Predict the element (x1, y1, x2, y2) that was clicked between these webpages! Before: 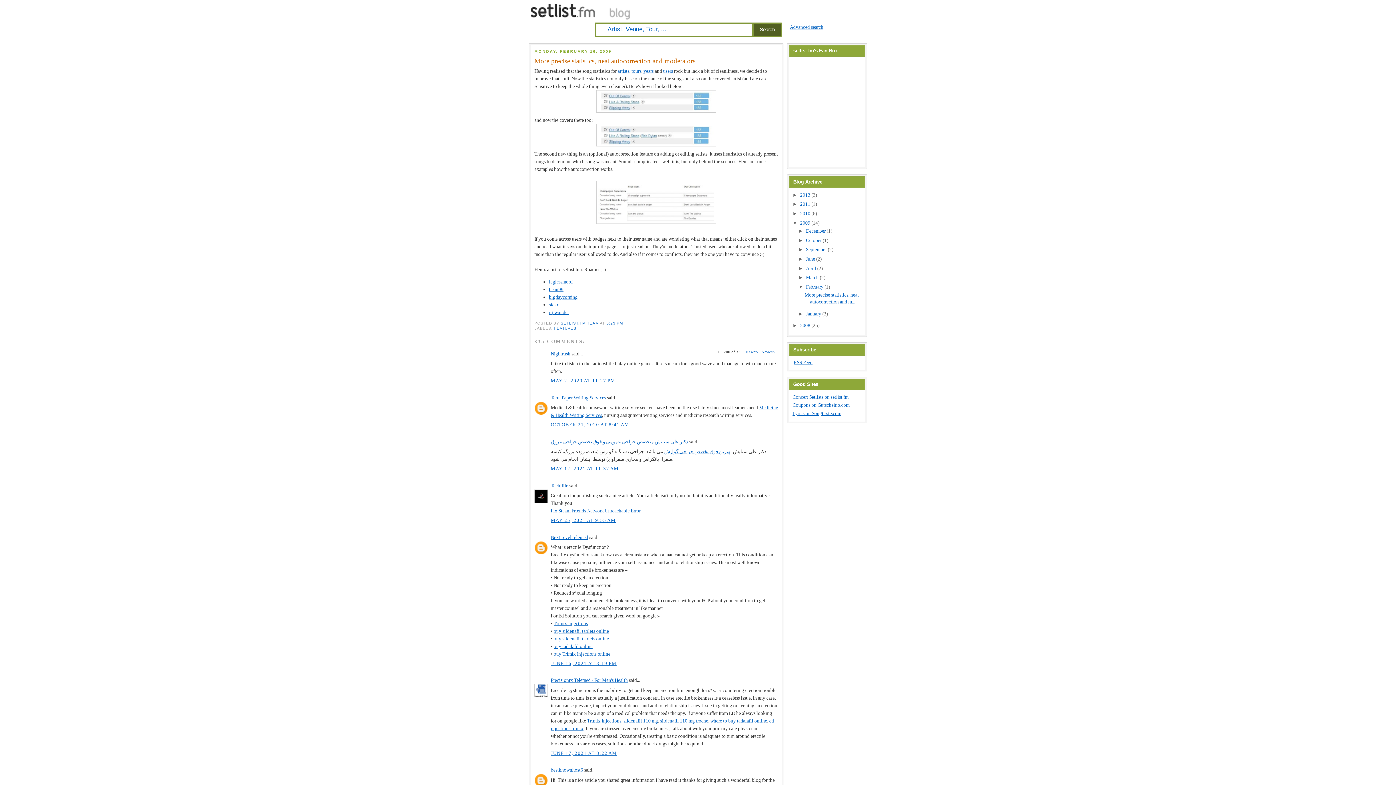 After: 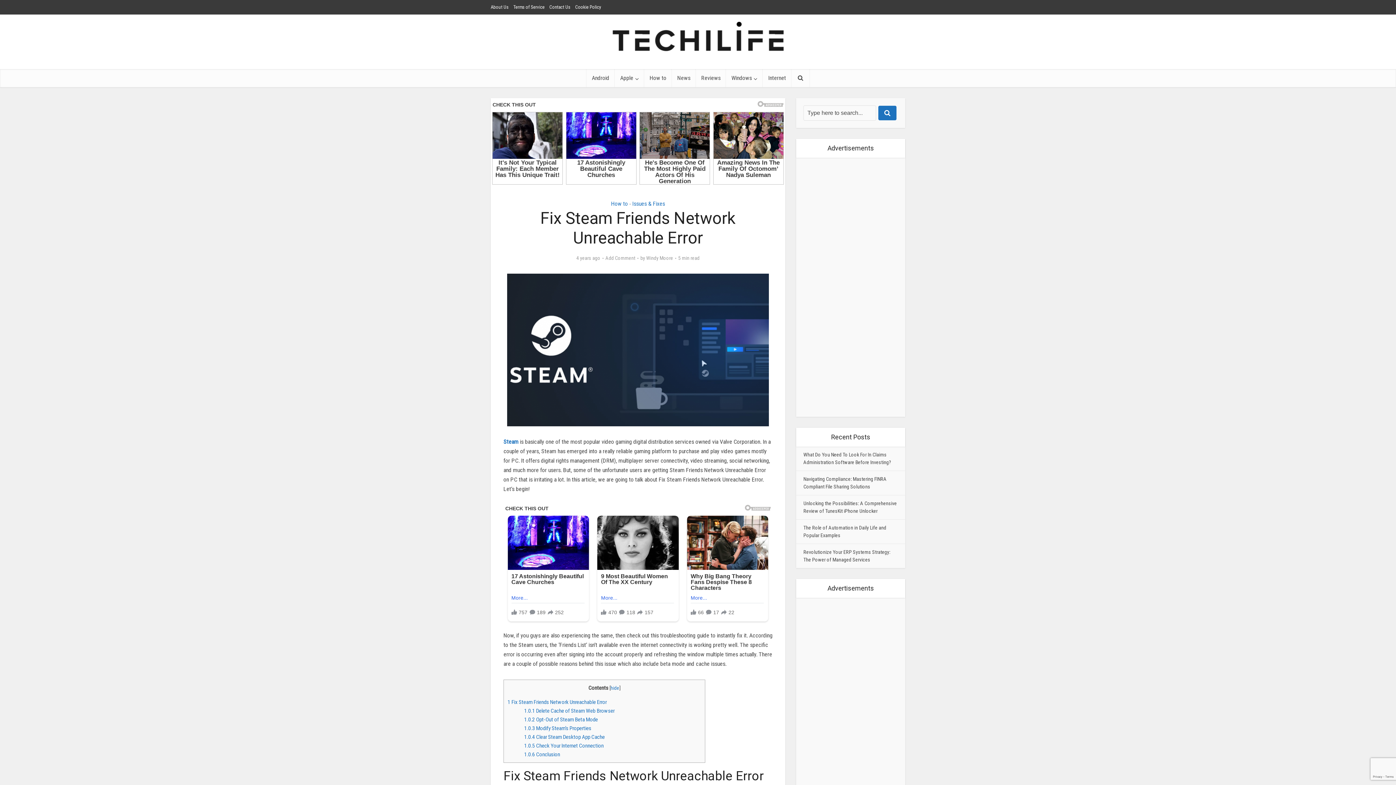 Action: label: Fix Steam Friends Network Unreachable Error bbox: (550, 508, 640, 513)